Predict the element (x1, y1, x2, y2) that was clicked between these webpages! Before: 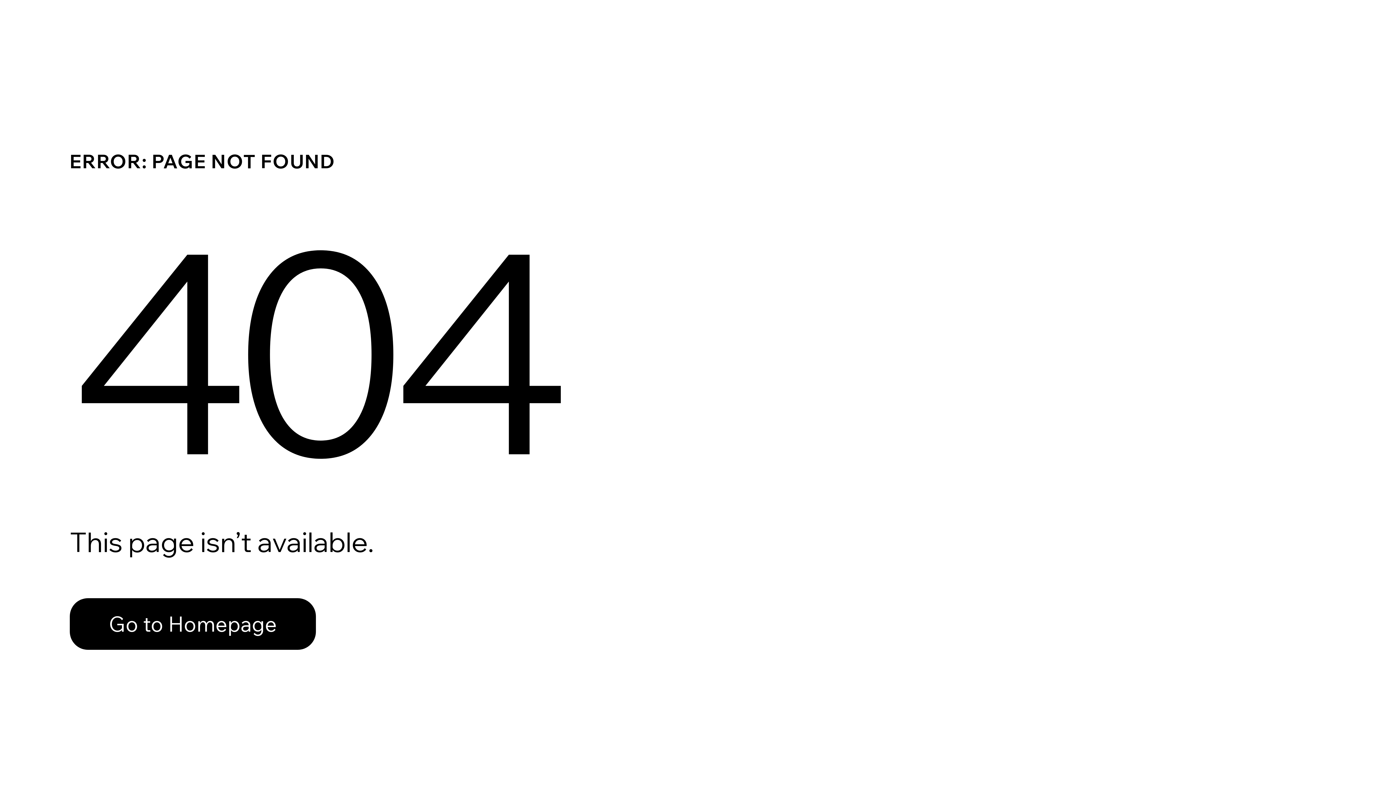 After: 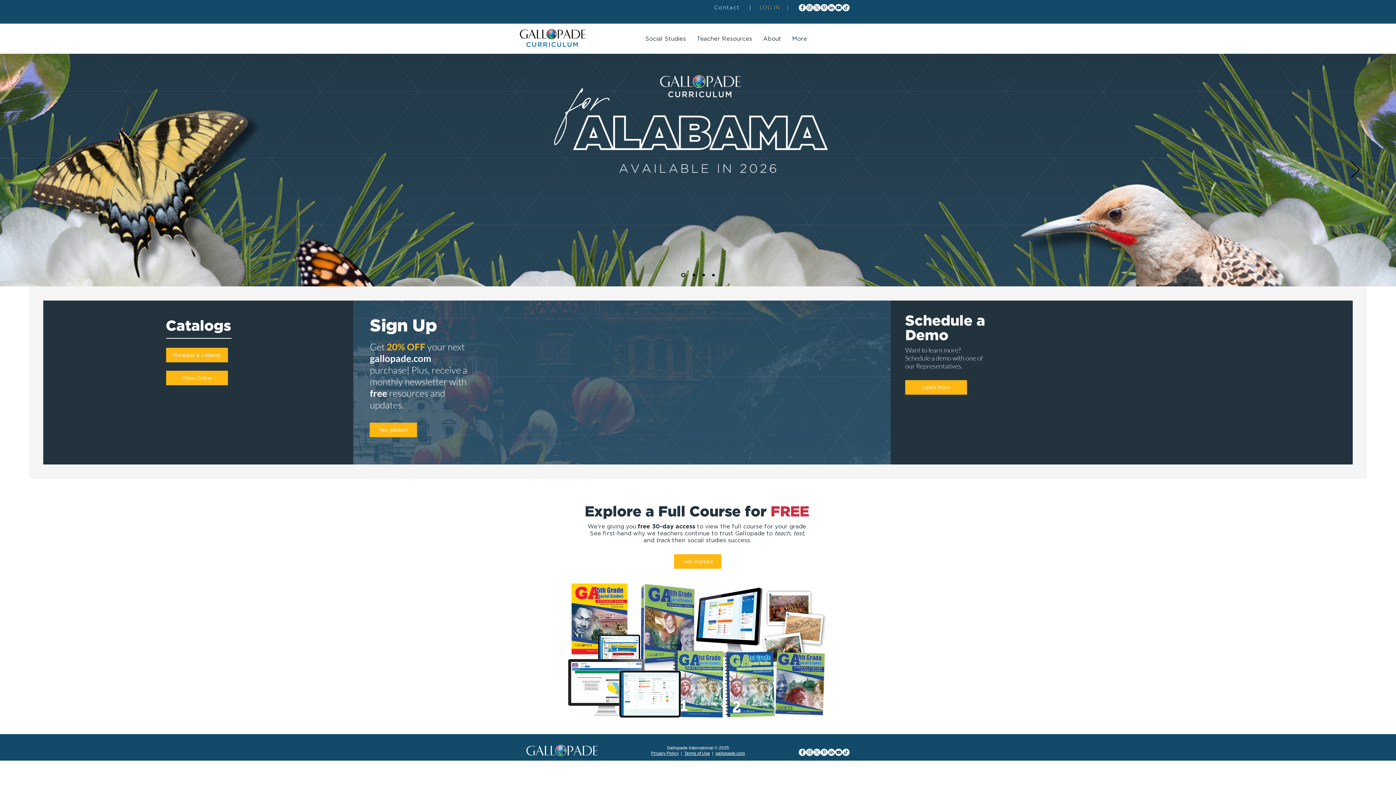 Action: label: Go to Homepage bbox: (69, 598, 316, 650)